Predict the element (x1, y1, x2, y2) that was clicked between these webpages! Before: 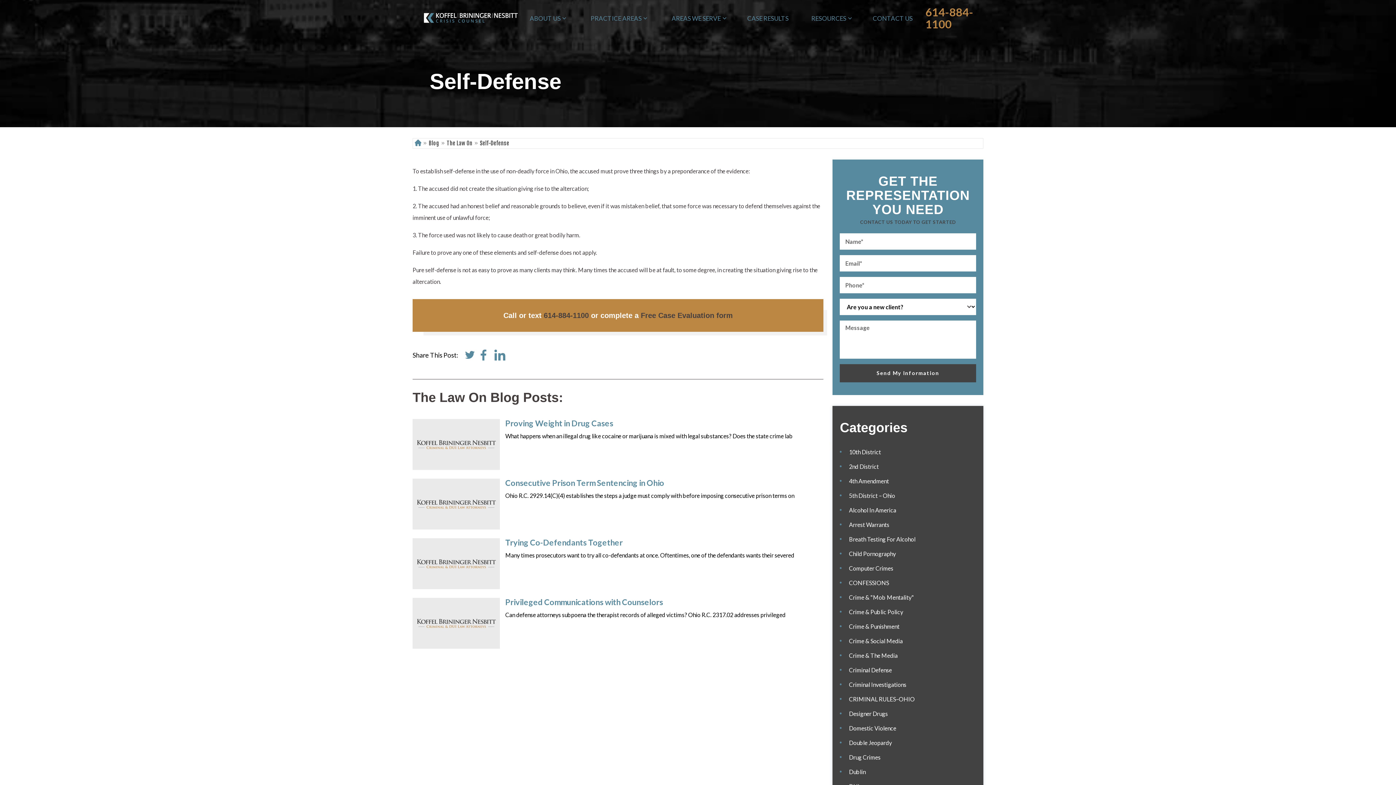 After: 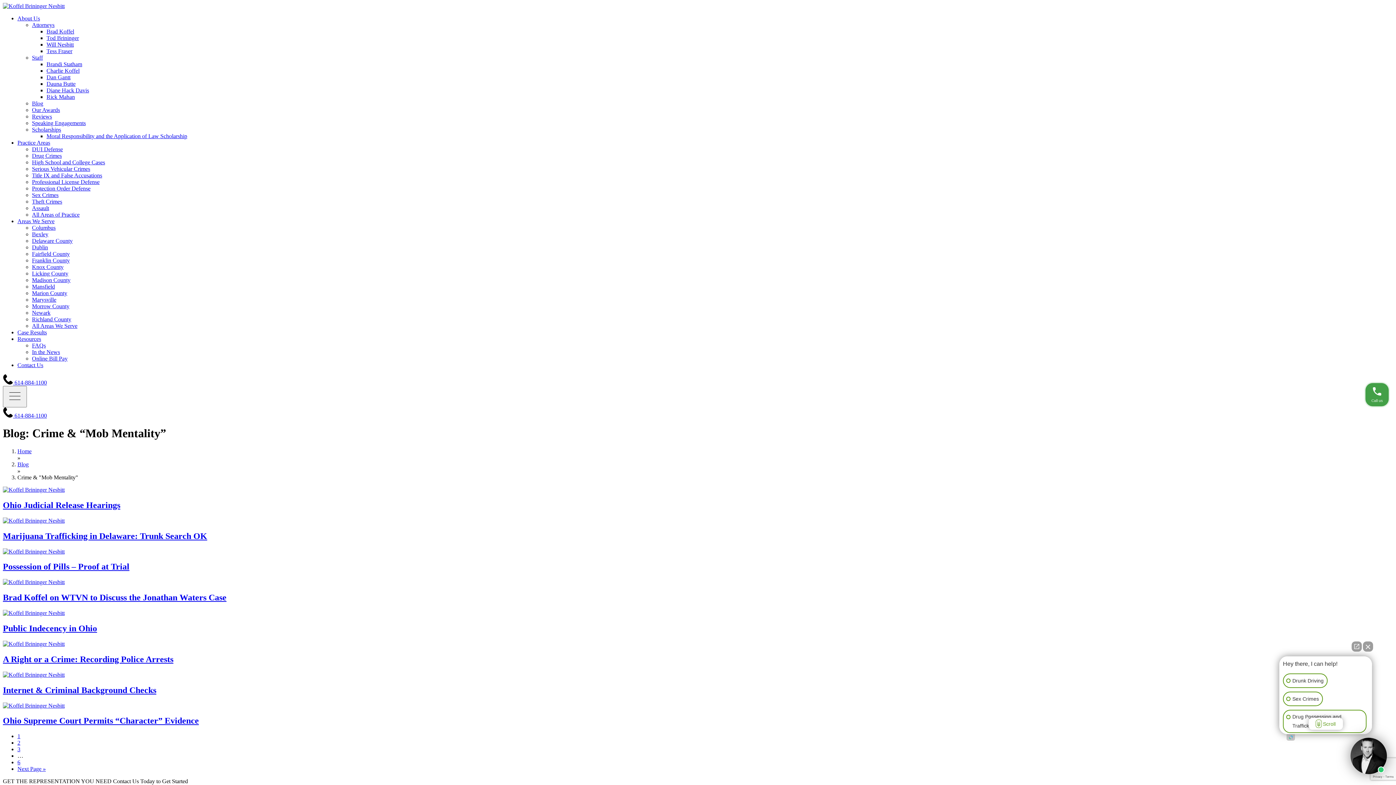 Action: bbox: (840, 593, 976, 602) label: Crime & "Mob Mentality"